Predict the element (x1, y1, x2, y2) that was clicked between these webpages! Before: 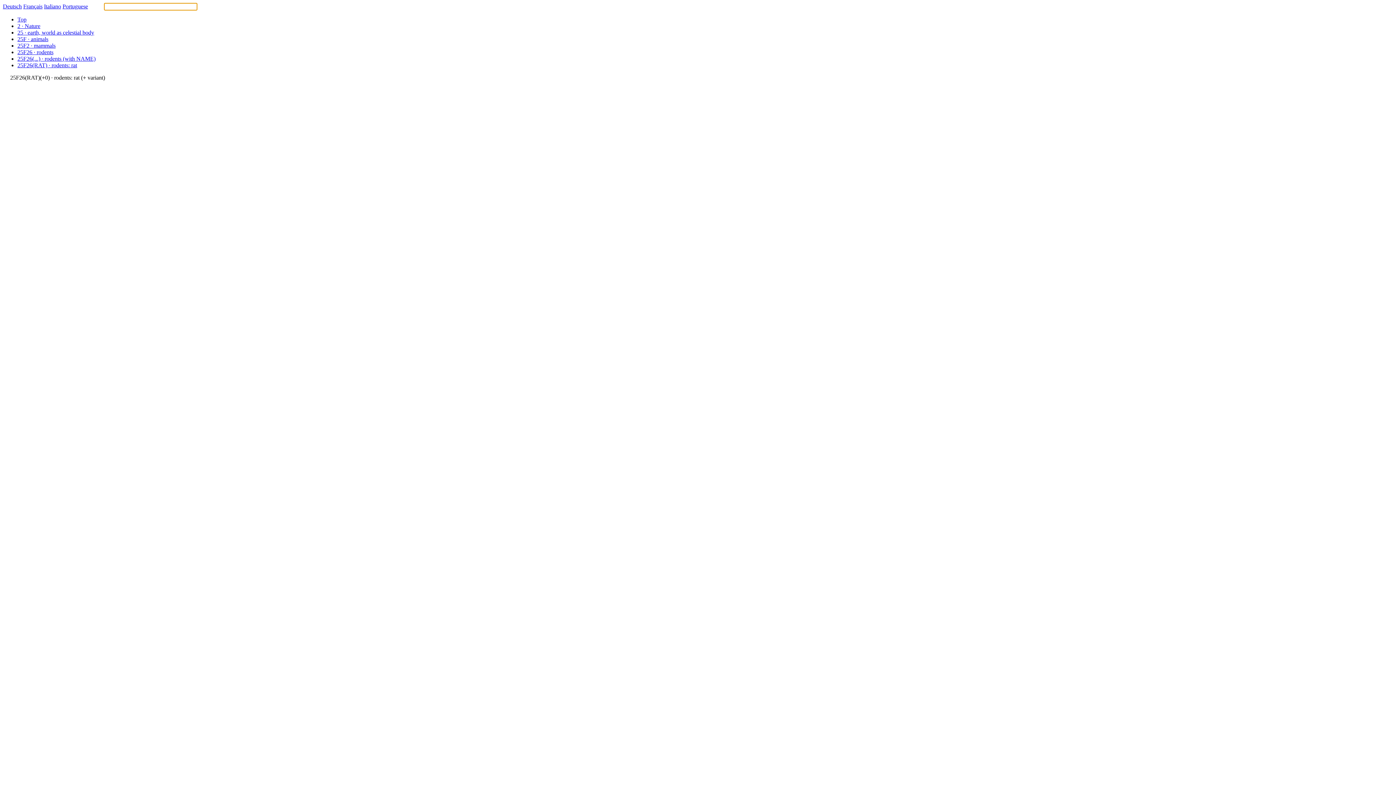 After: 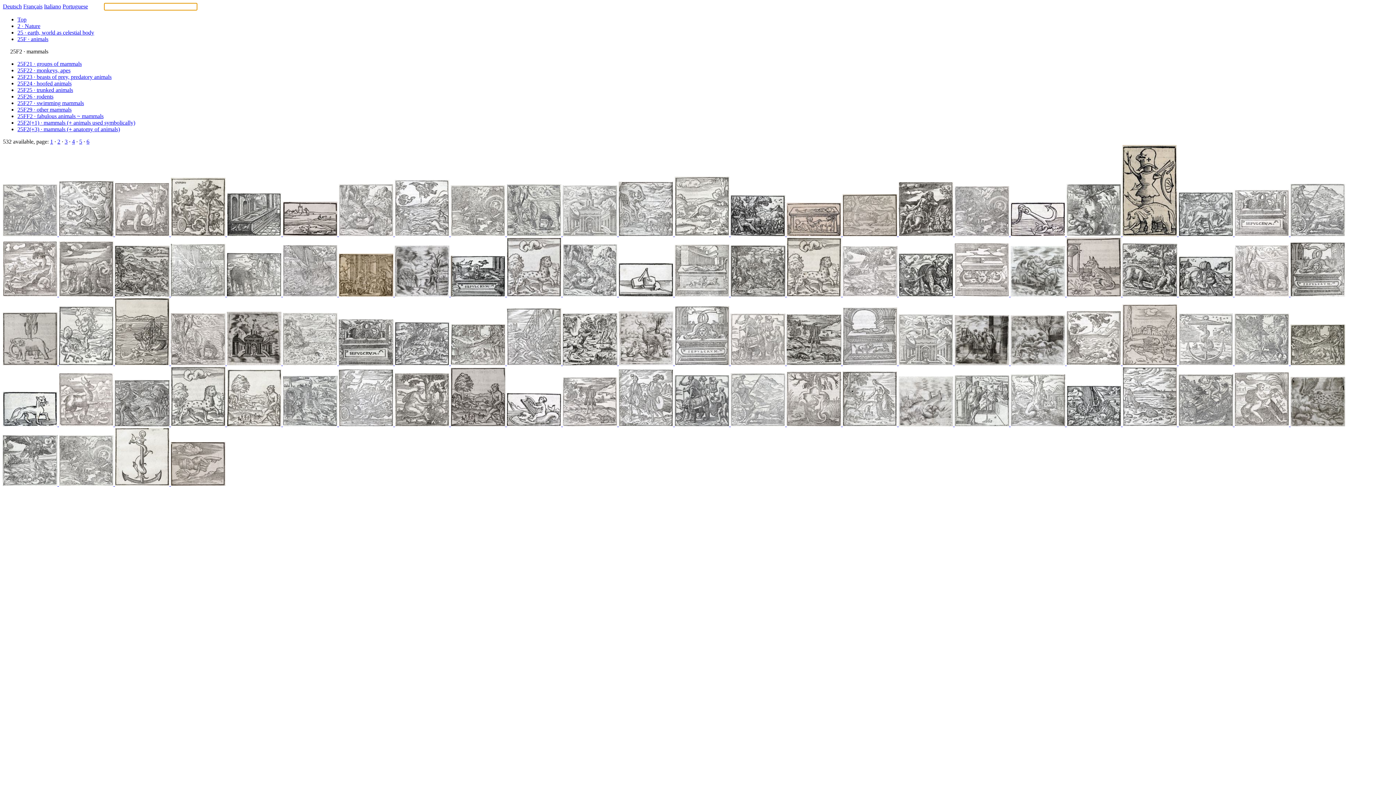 Action: label: 25F2 · mammals bbox: (17, 42, 55, 48)